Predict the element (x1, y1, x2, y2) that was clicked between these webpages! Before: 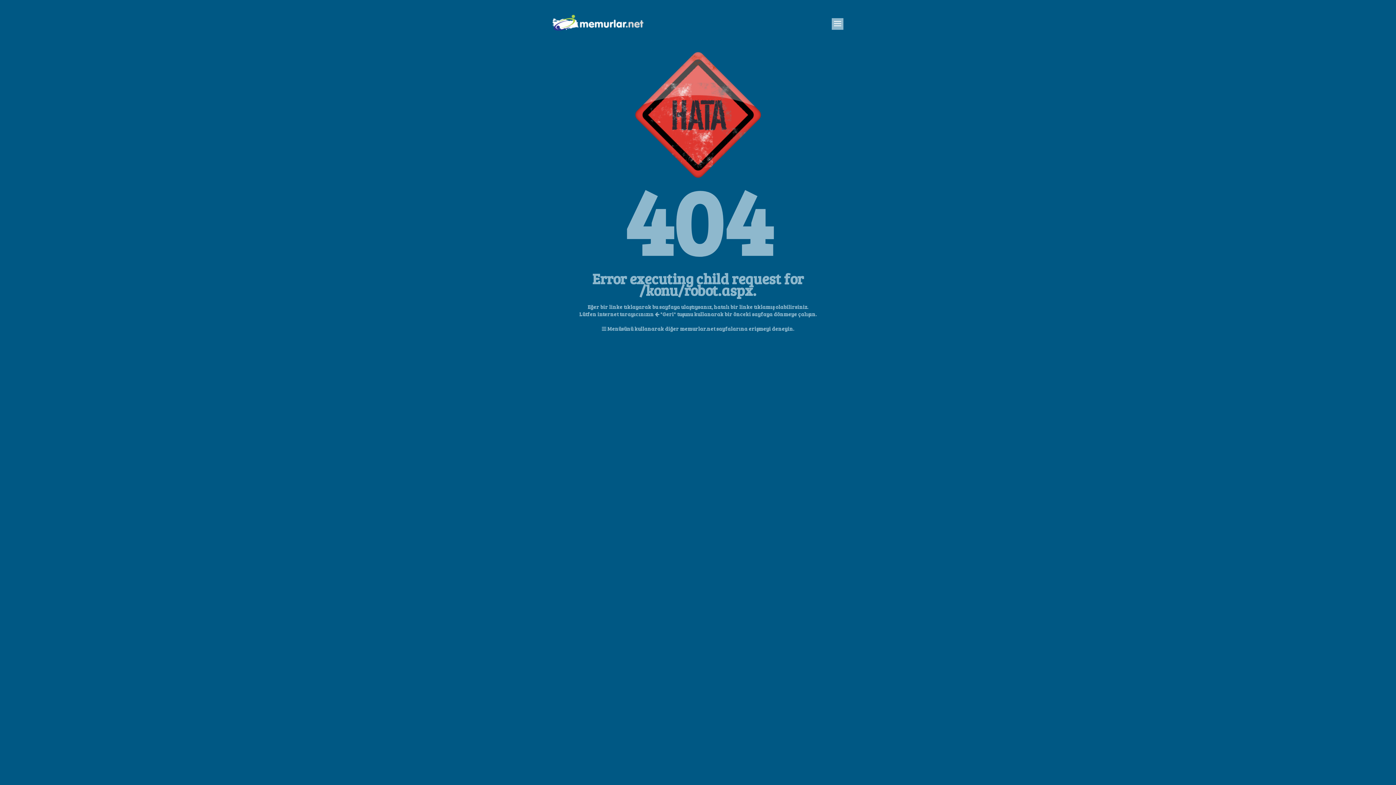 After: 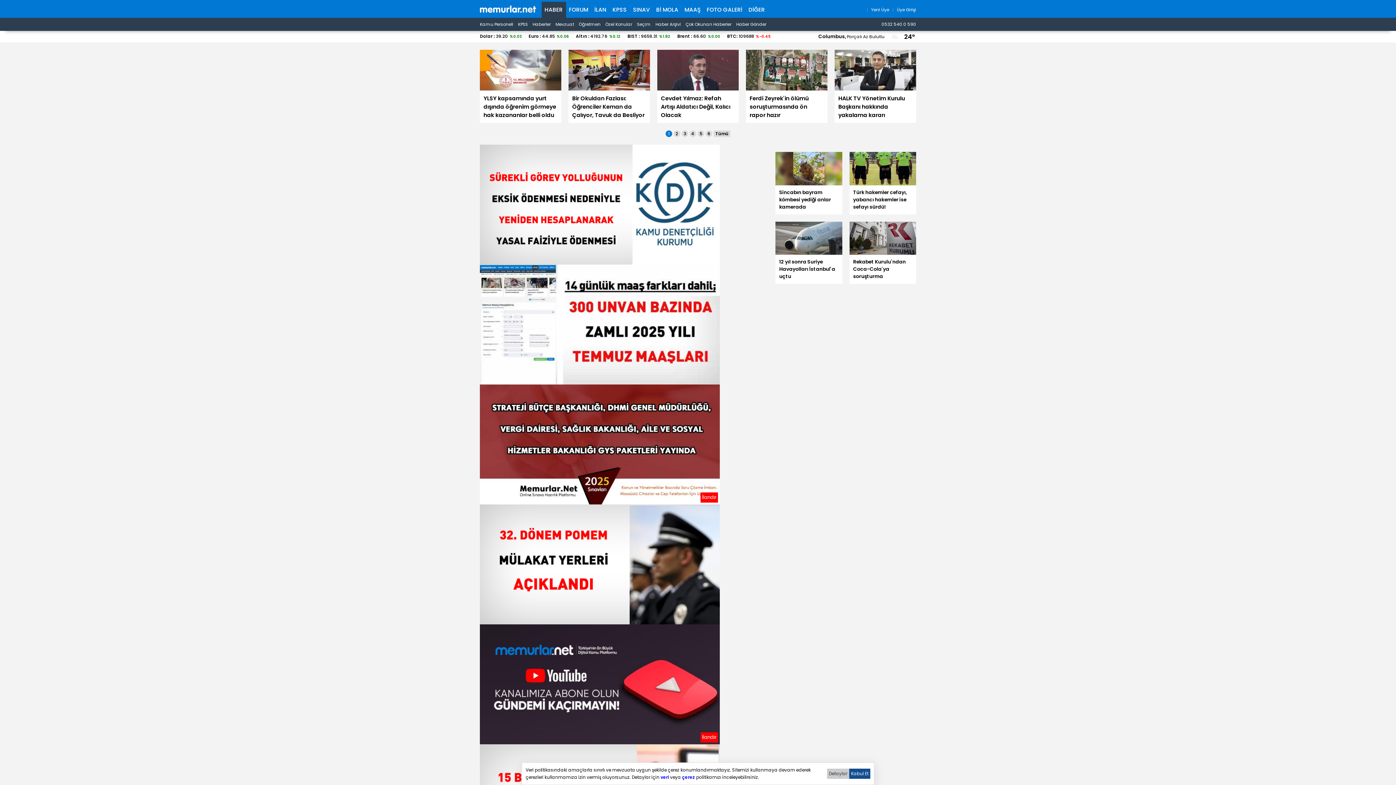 Action: bbox: (552, 33, 643, 40)